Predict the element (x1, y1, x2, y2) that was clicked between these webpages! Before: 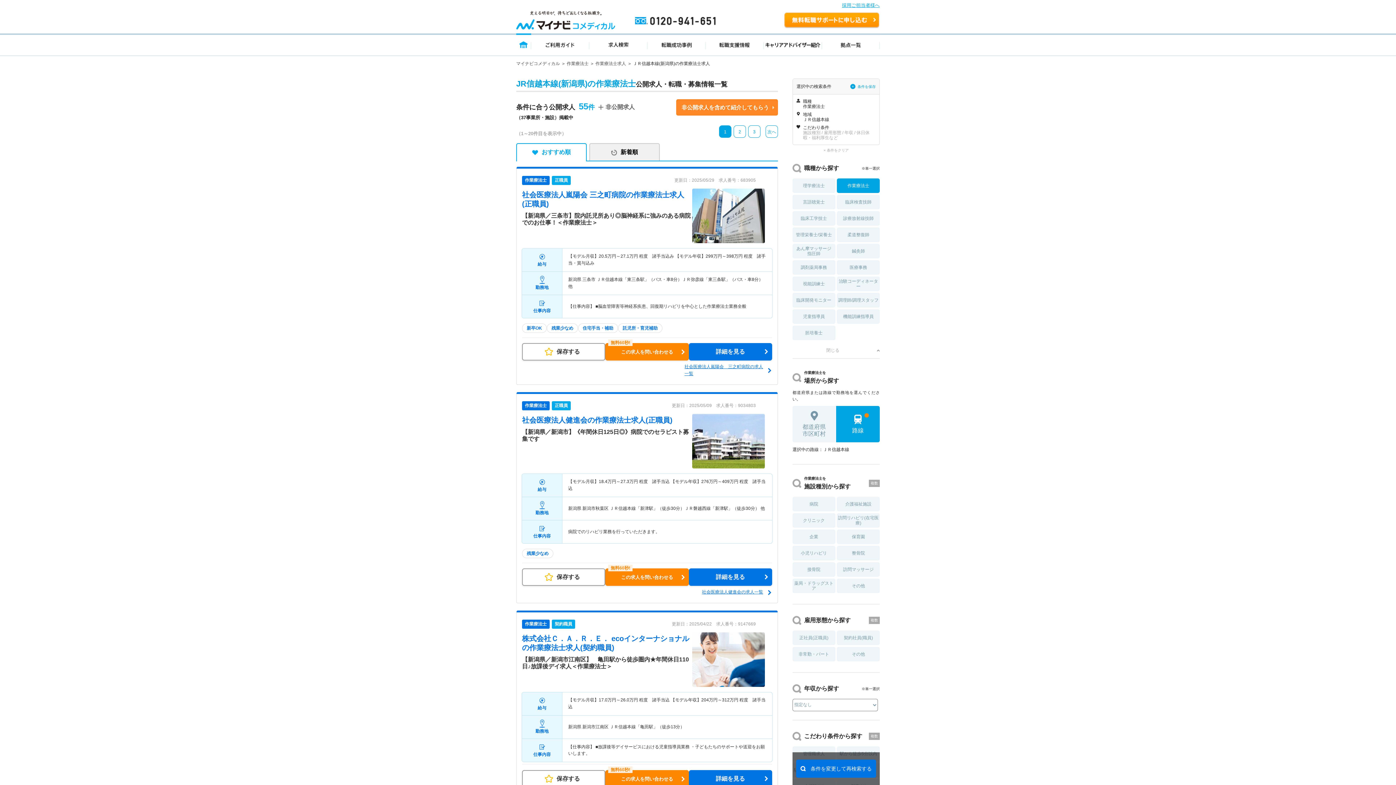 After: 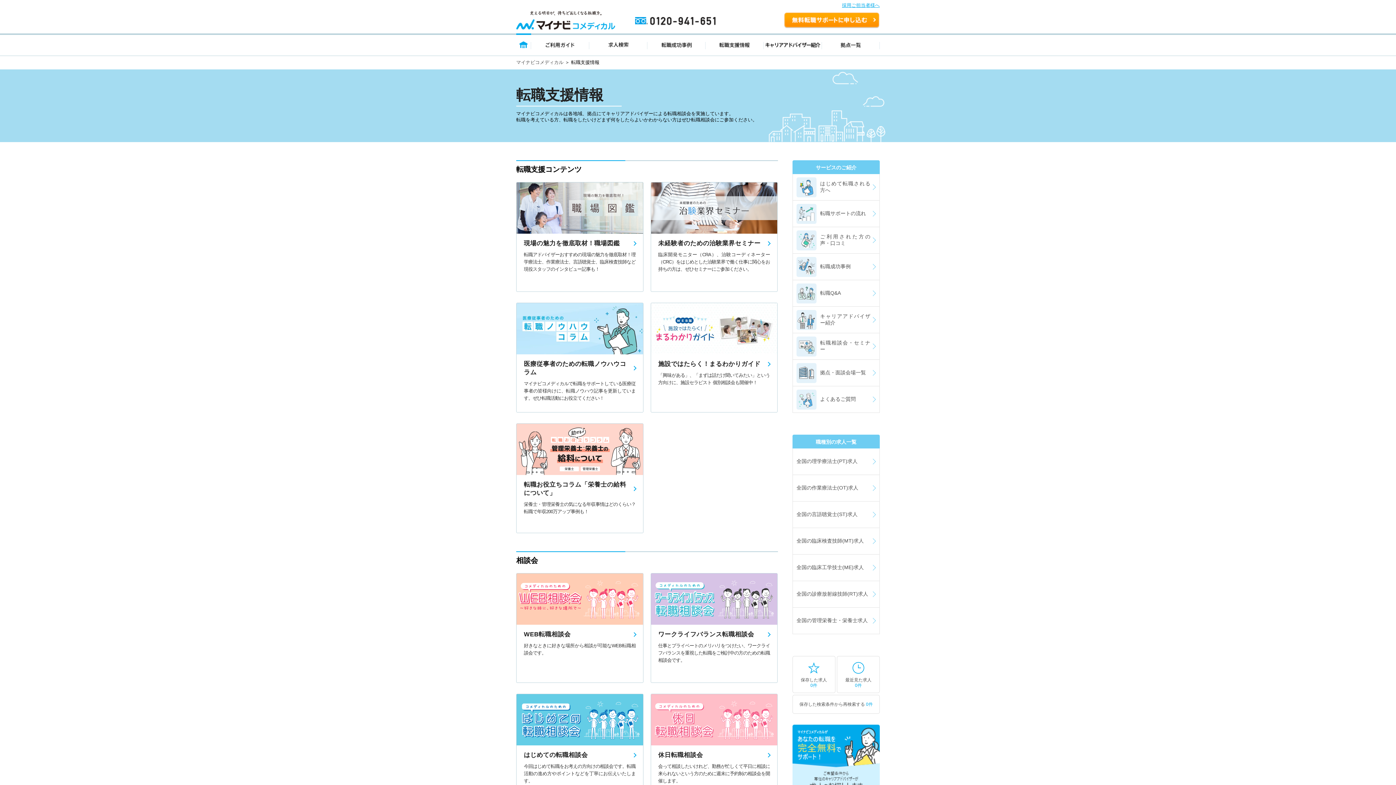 Action: label: 転職支援情報 bbox: (705, 33, 764, 55)